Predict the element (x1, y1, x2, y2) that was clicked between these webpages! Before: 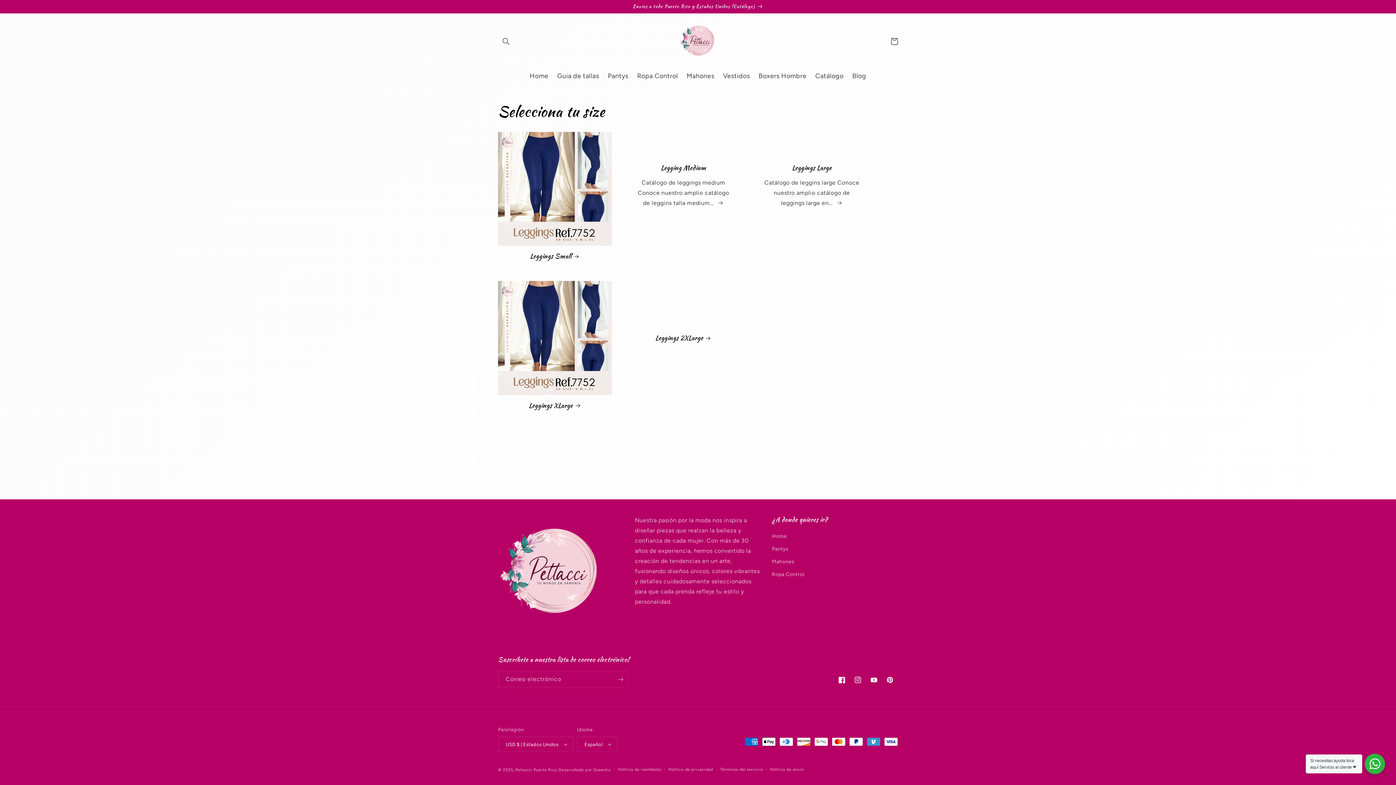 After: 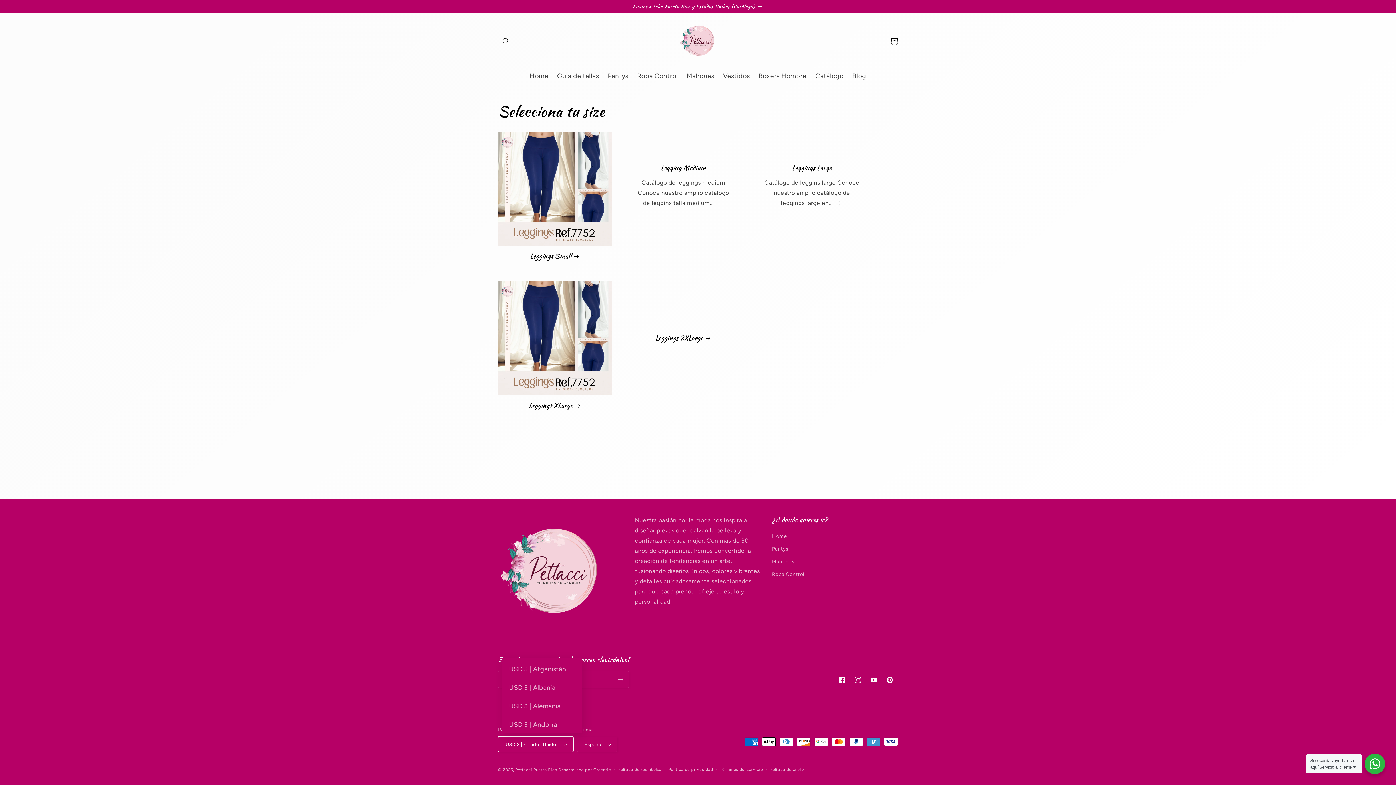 Action: bbox: (498, 737, 573, 752) label: USD $ | Estados Unidos